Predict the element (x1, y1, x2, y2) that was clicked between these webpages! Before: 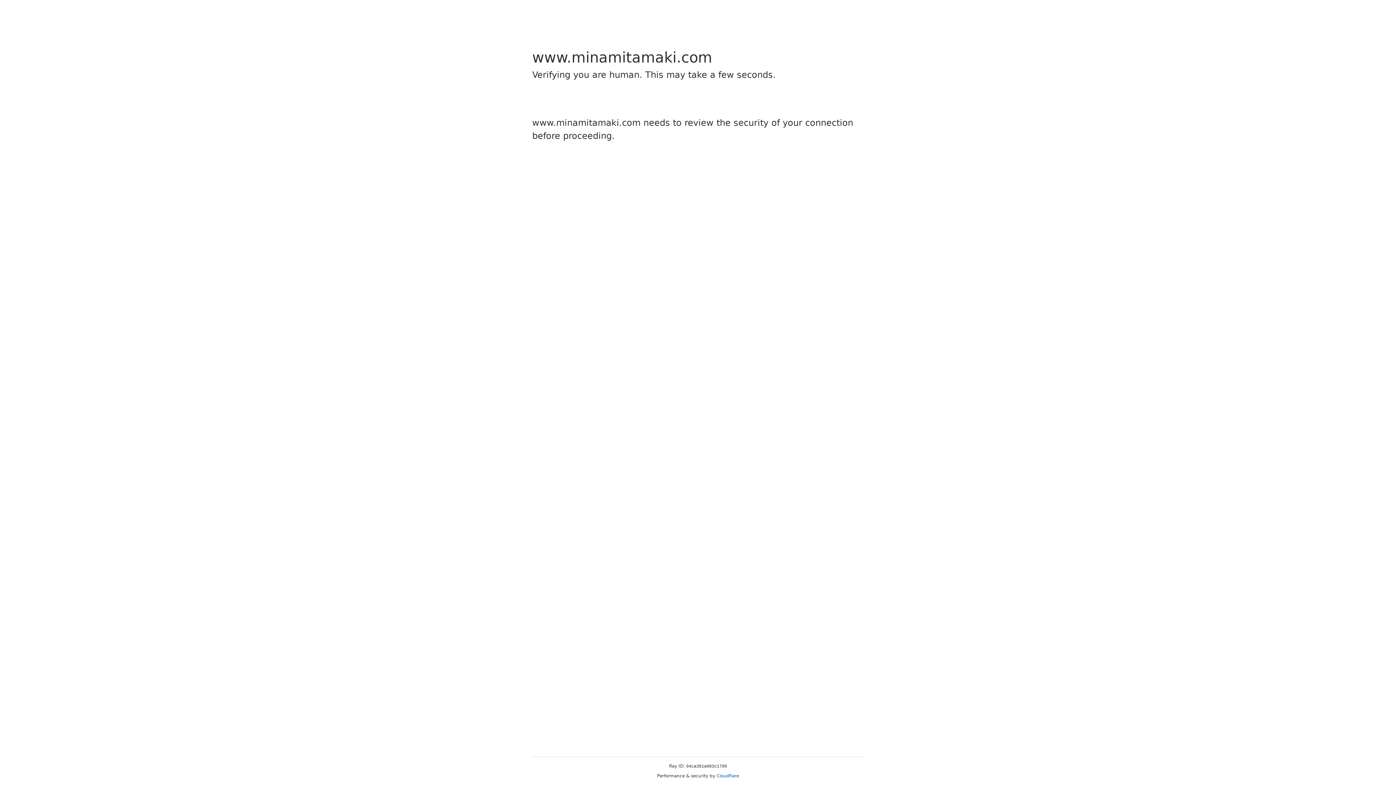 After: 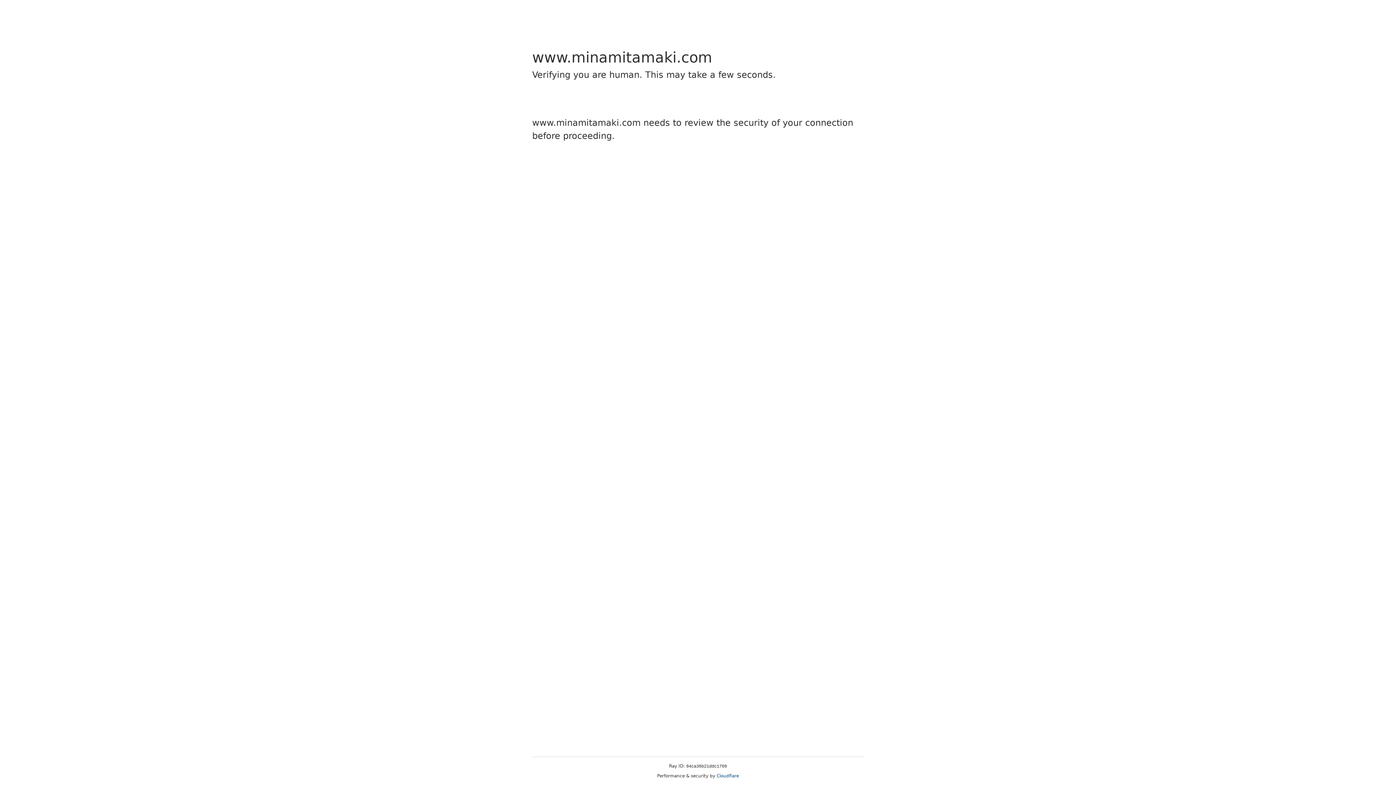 Action: bbox: (716, 773, 739, 778) label: Cloudflare